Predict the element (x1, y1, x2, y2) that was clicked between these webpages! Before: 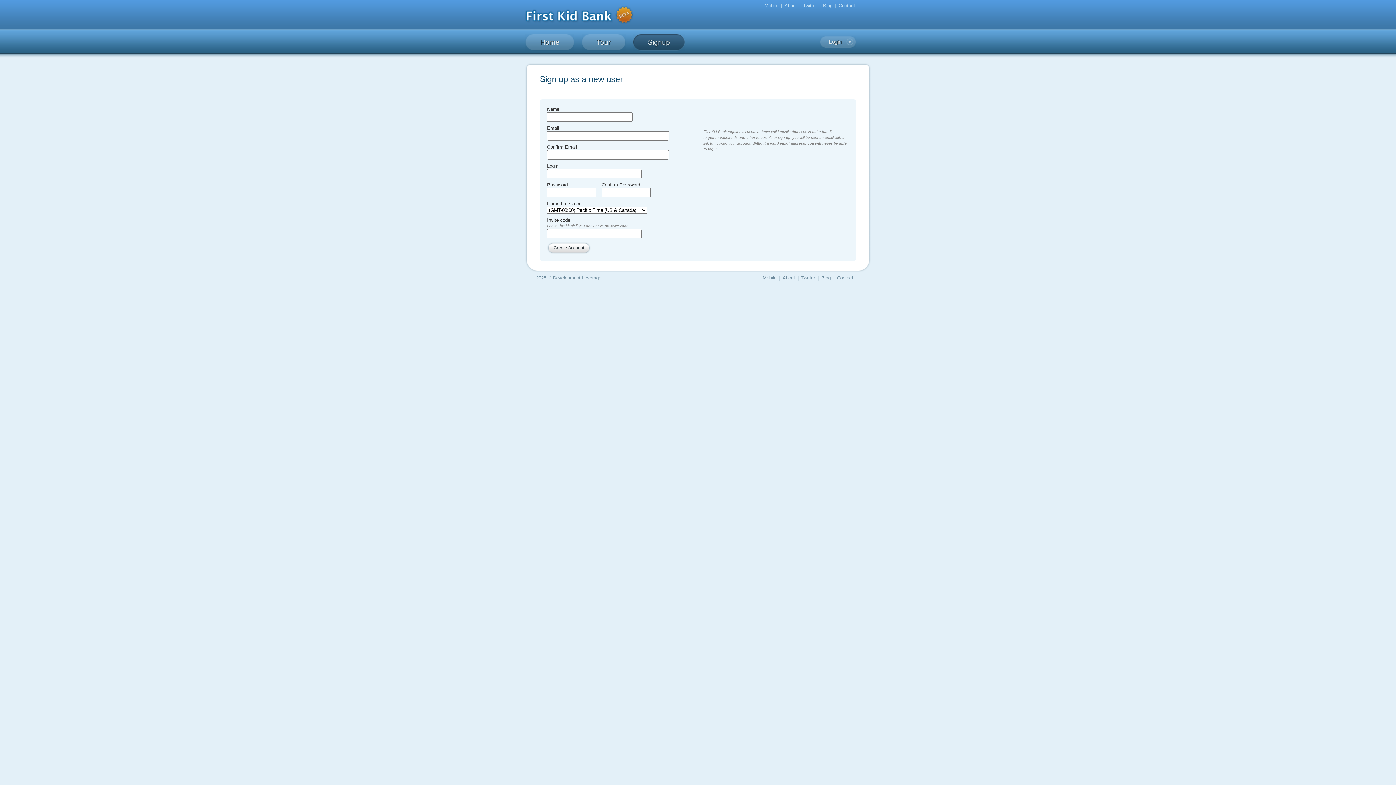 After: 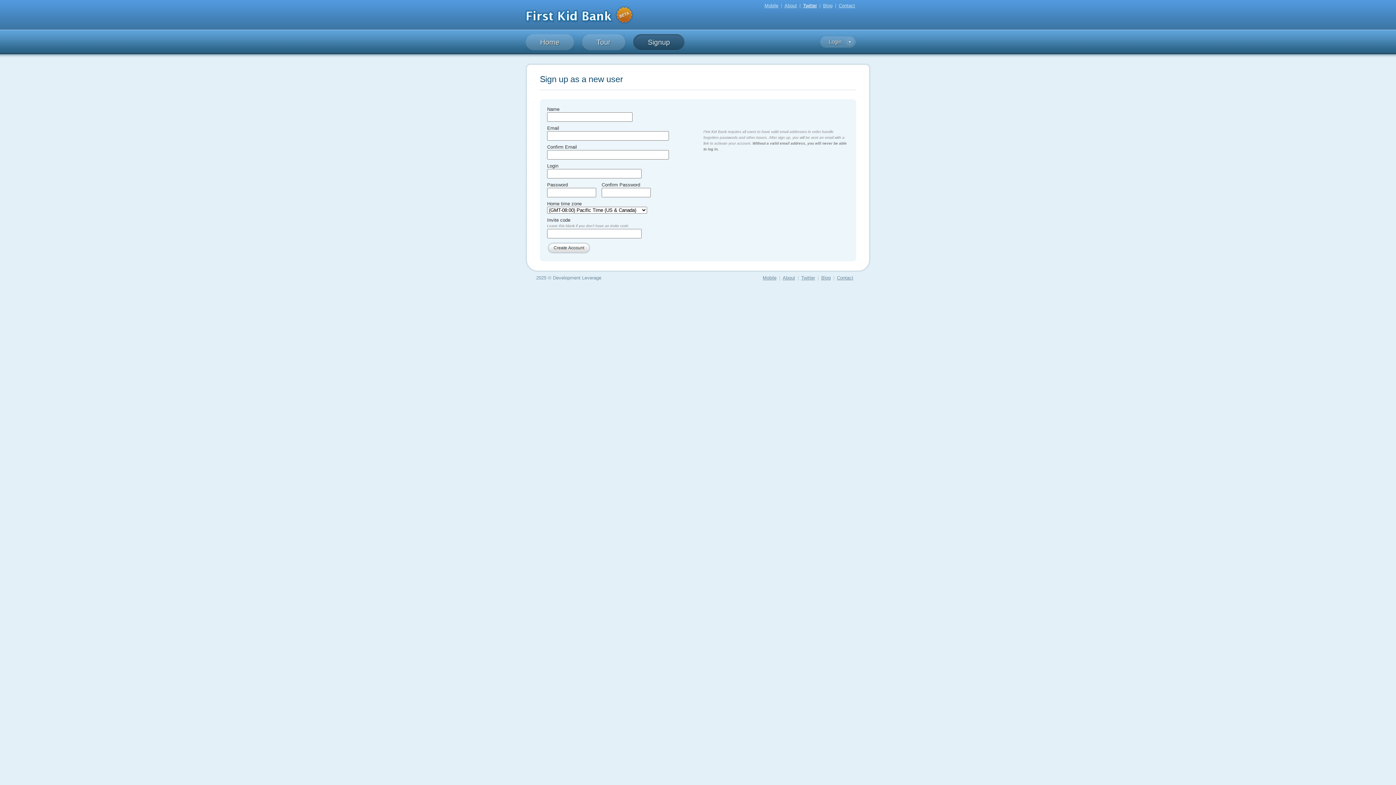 Action: bbox: (803, 2, 817, 8) label: Twitter